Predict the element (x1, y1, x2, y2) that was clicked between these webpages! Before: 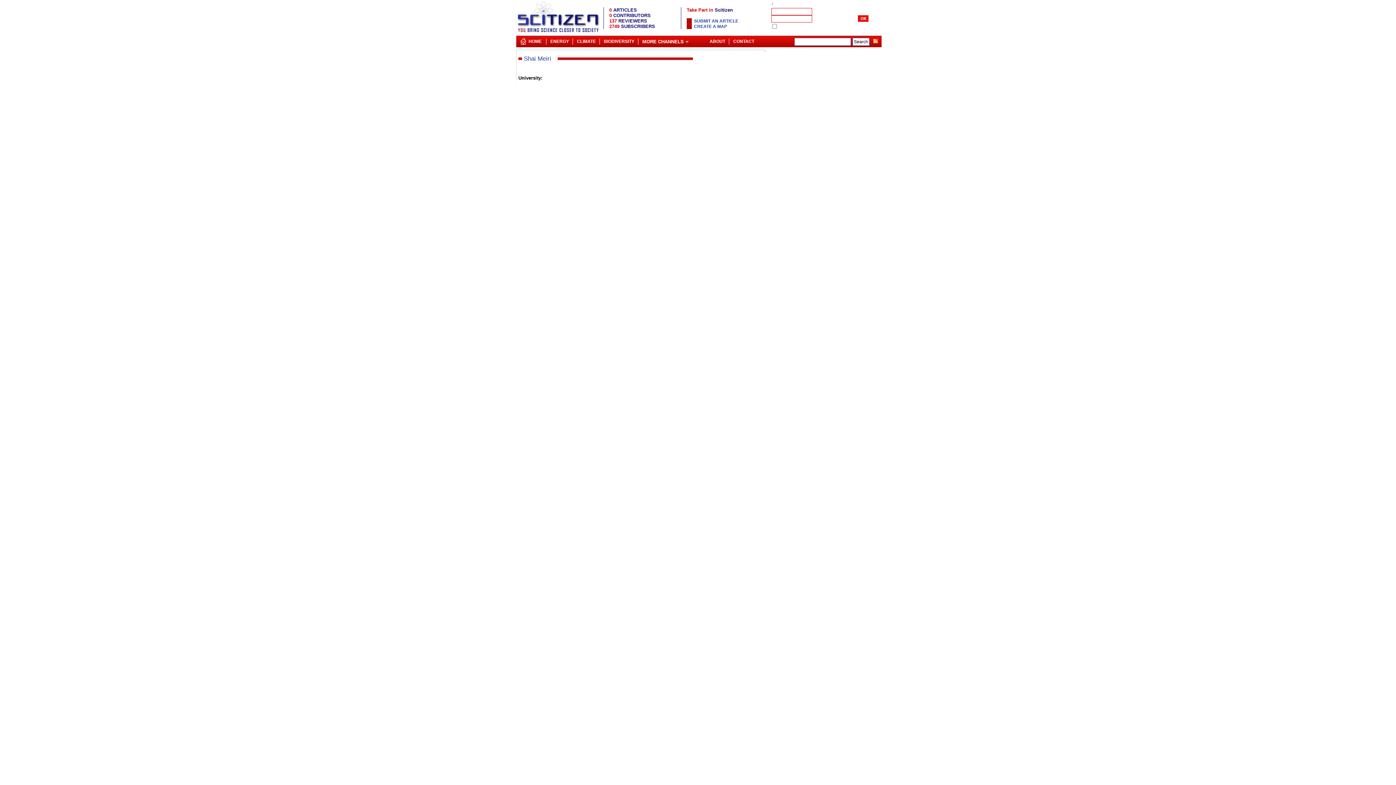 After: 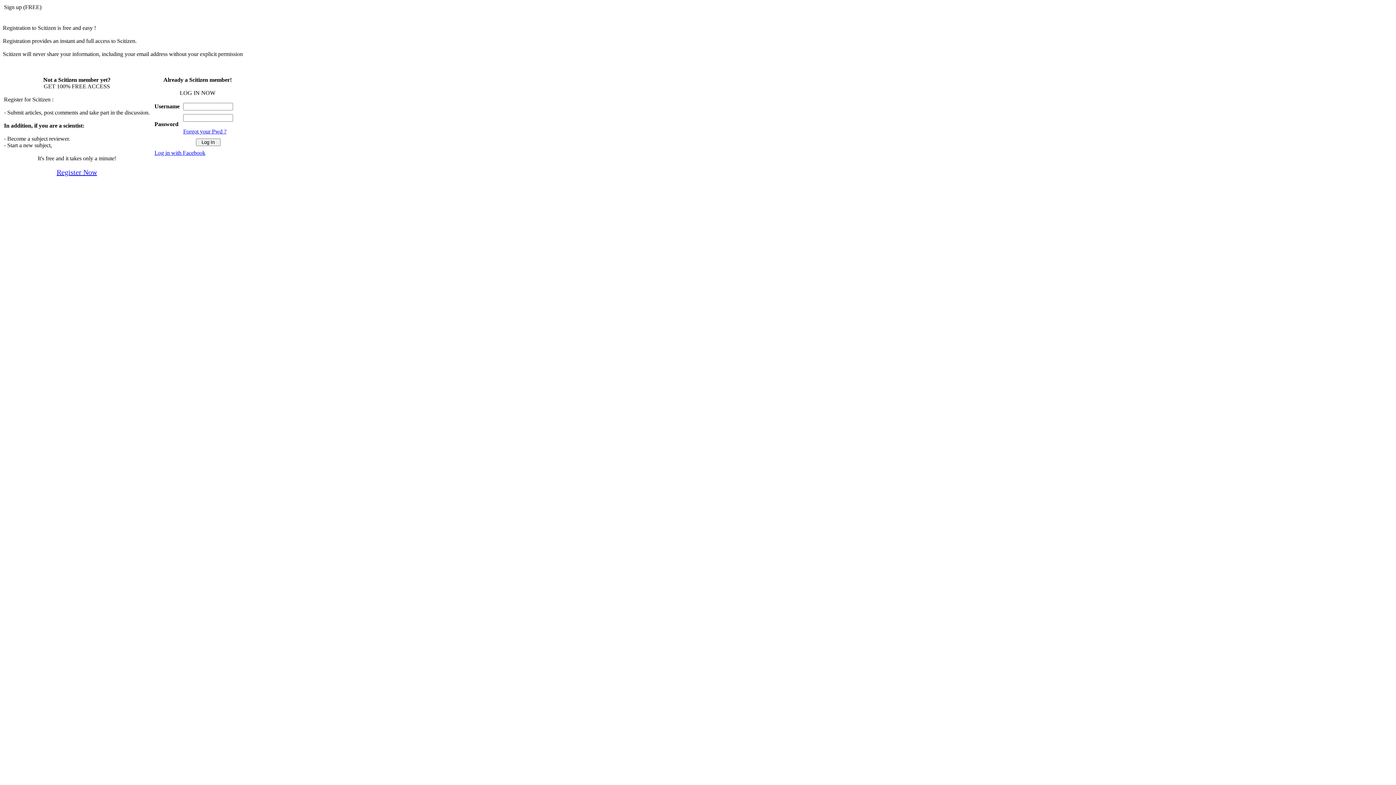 Action: bbox: (694, 18, 738, 23) label: SUBMIT AN ARTICLE